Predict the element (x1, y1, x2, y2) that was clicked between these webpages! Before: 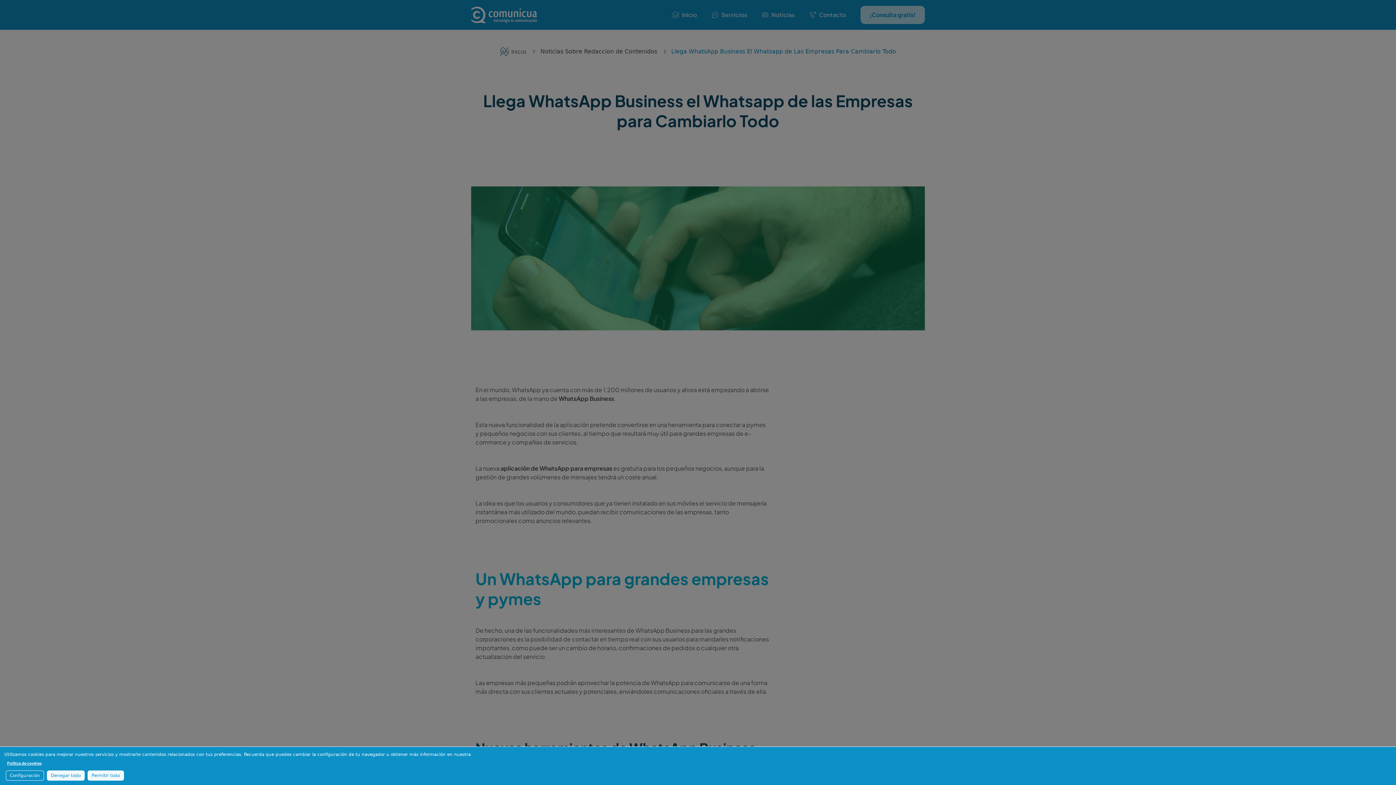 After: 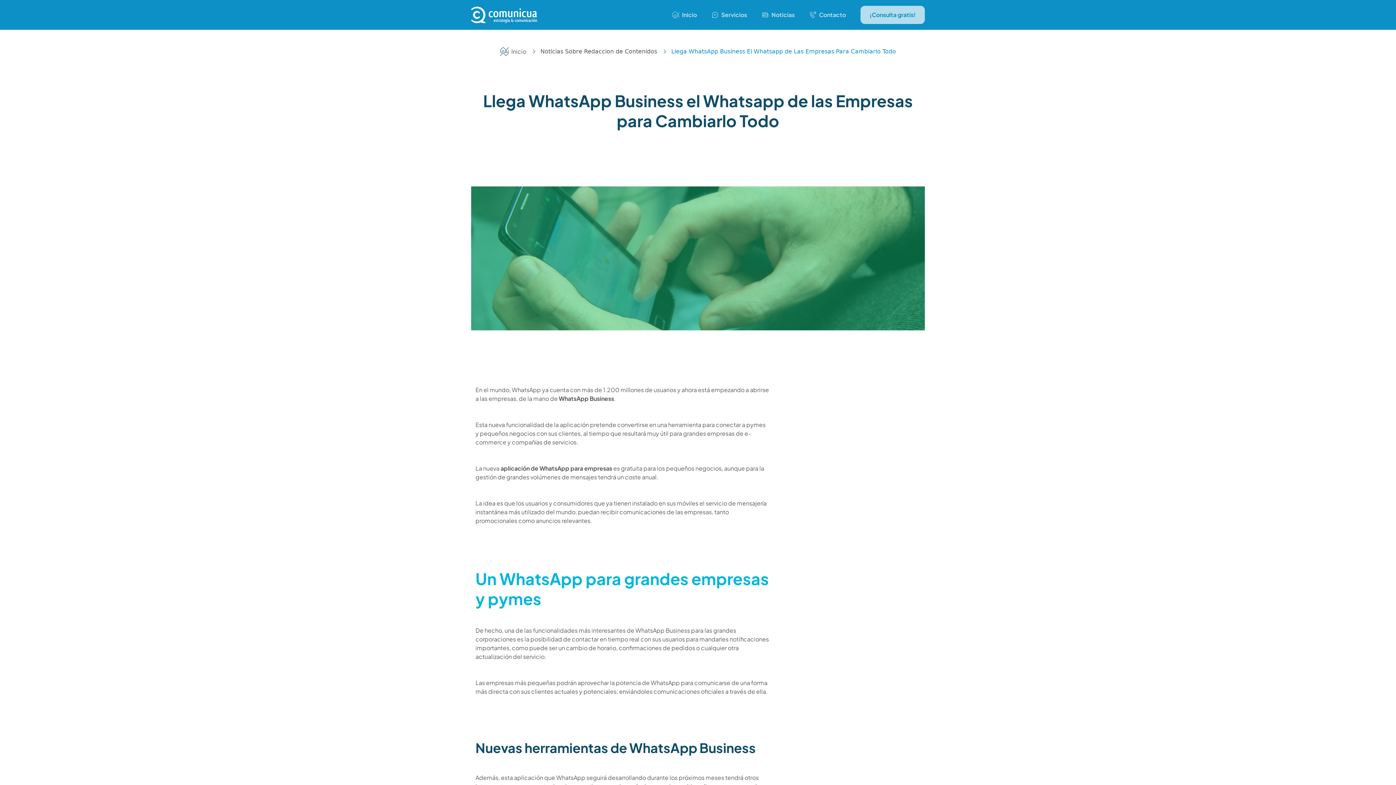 Action: label: Denegar todo bbox: (46, 770, 84, 781)